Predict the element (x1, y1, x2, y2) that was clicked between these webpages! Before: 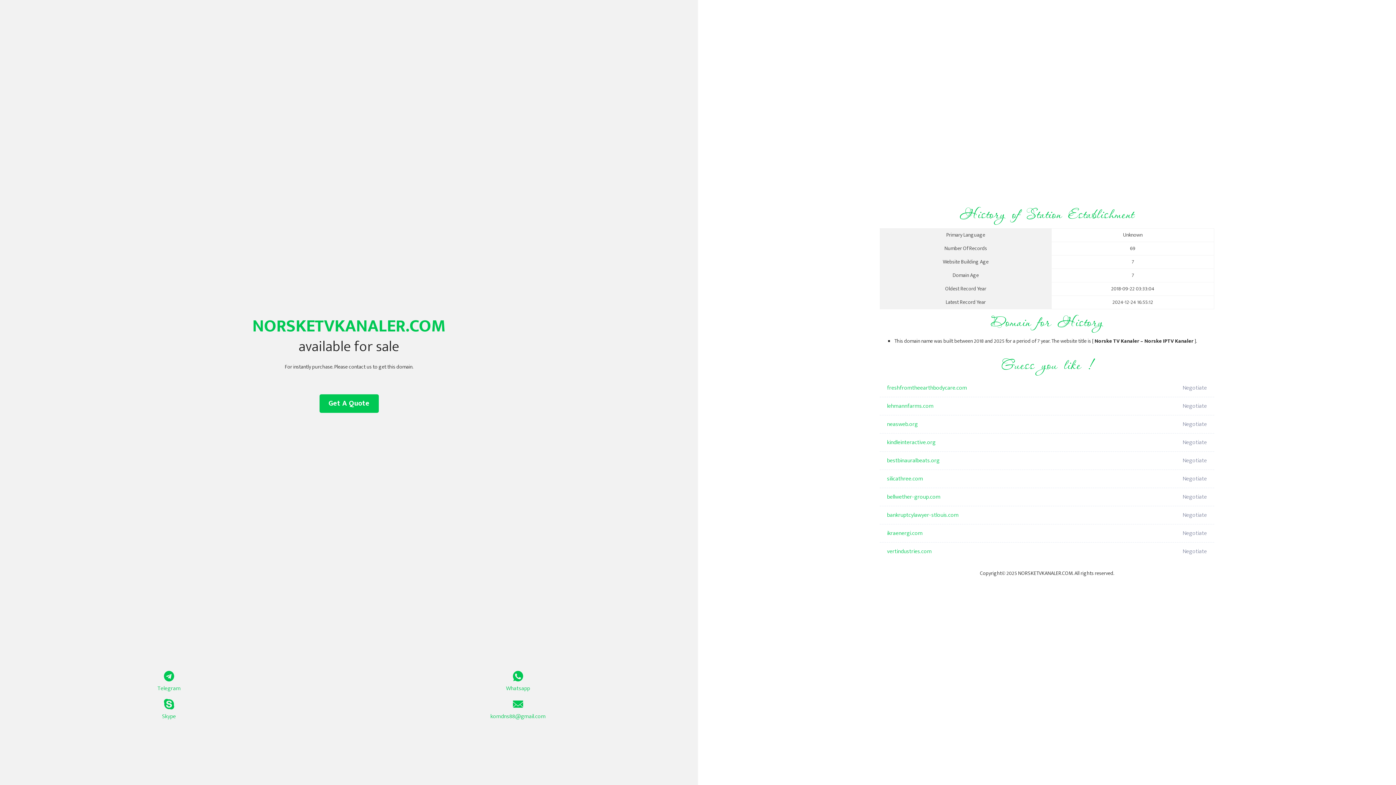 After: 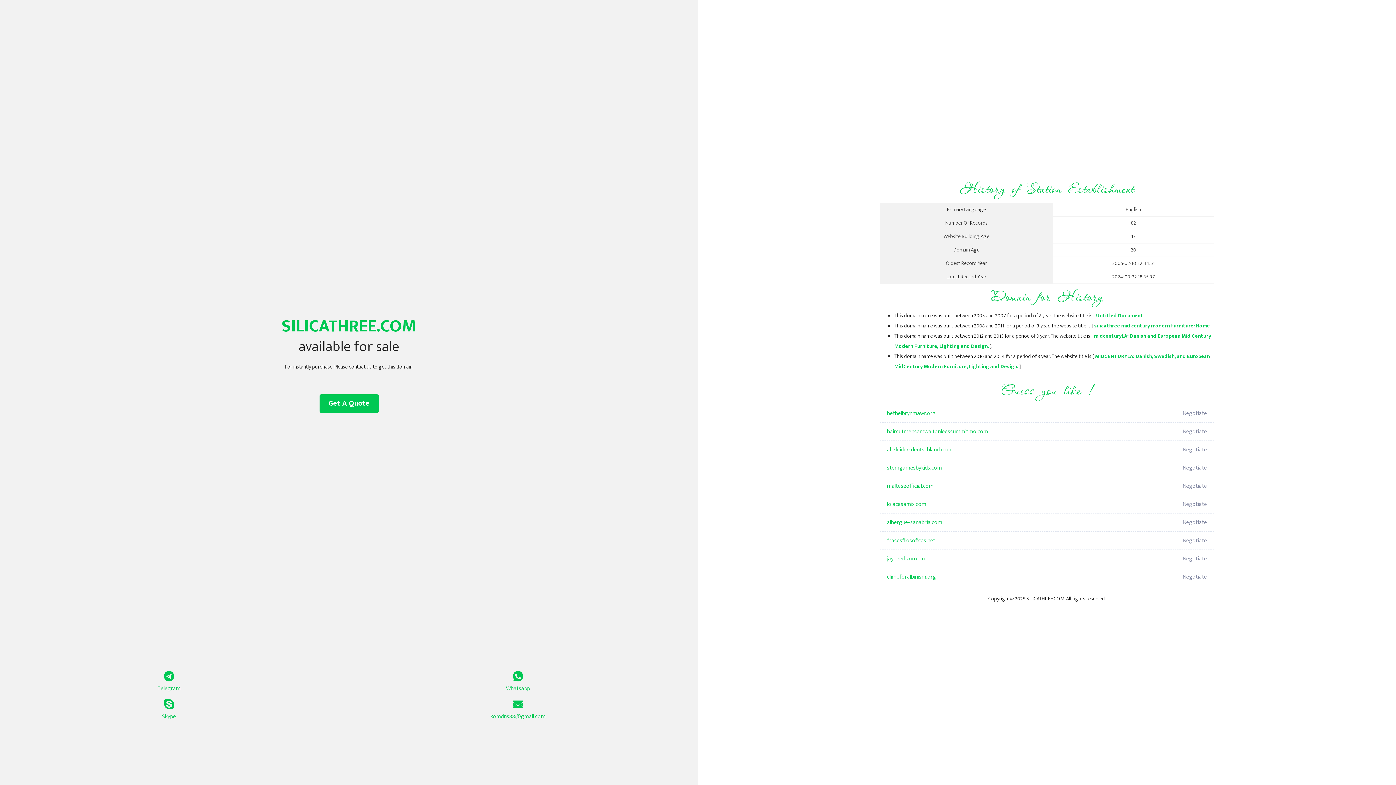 Action: bbox: (887, 470, 1098, 488) label: silicathree.com